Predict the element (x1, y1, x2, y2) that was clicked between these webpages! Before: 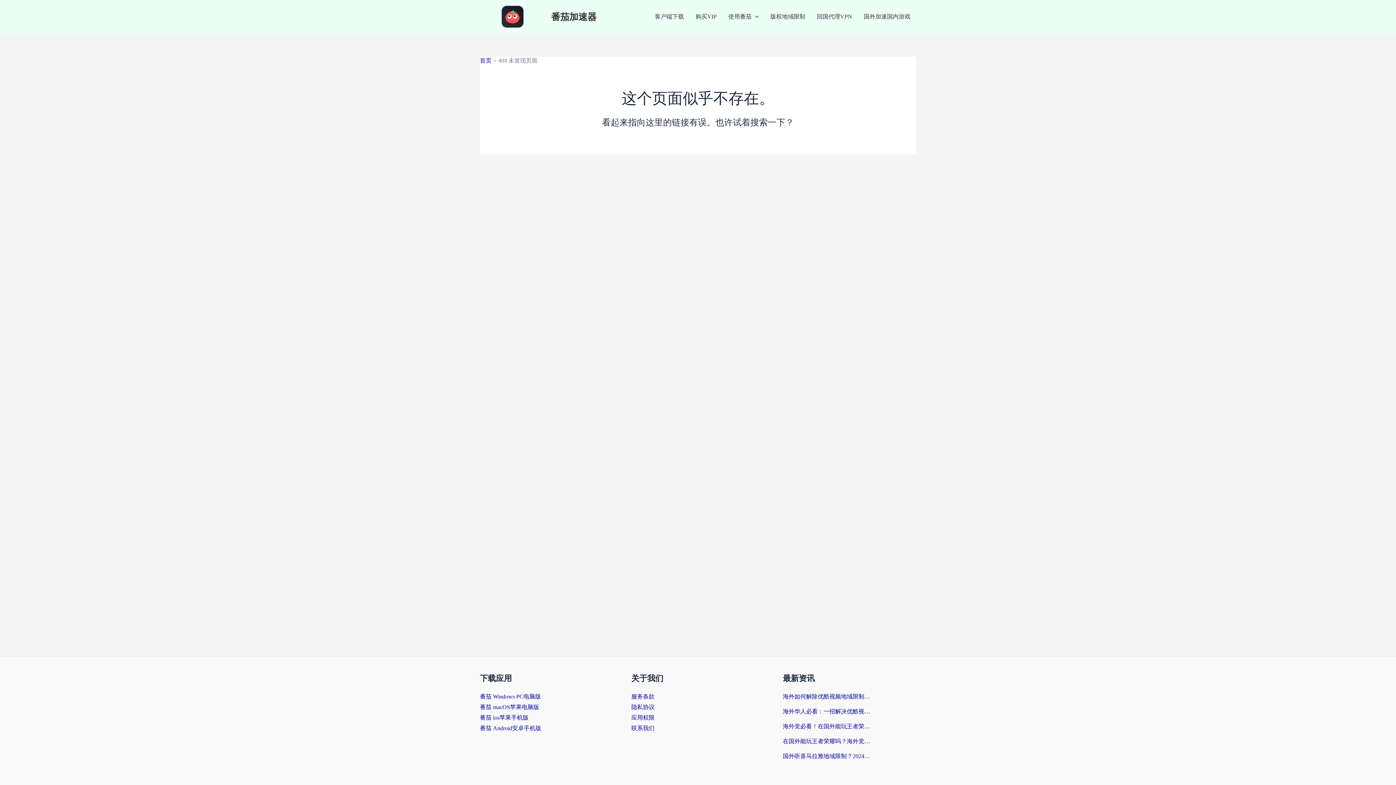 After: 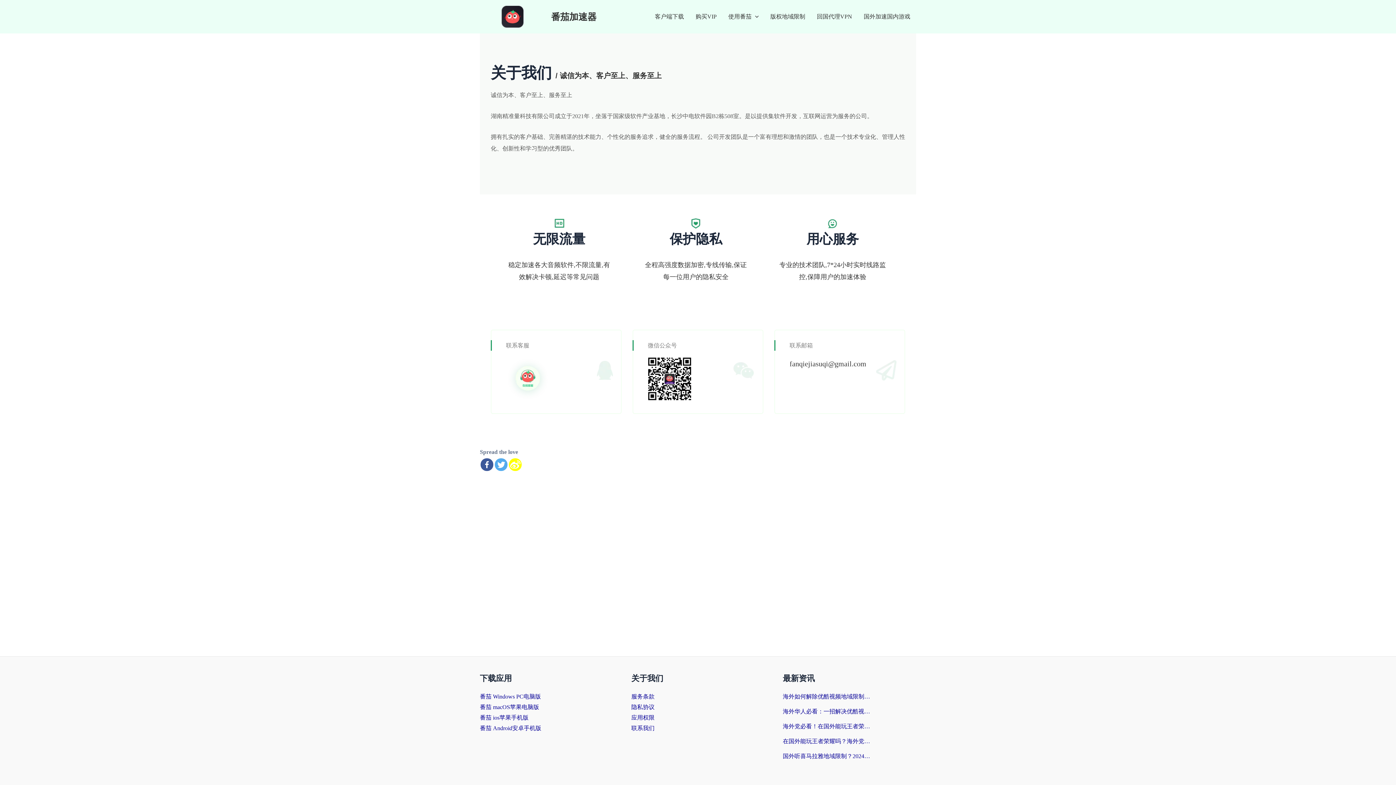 Action: bbox: (631, 725, 654, 731) label: 联系我们